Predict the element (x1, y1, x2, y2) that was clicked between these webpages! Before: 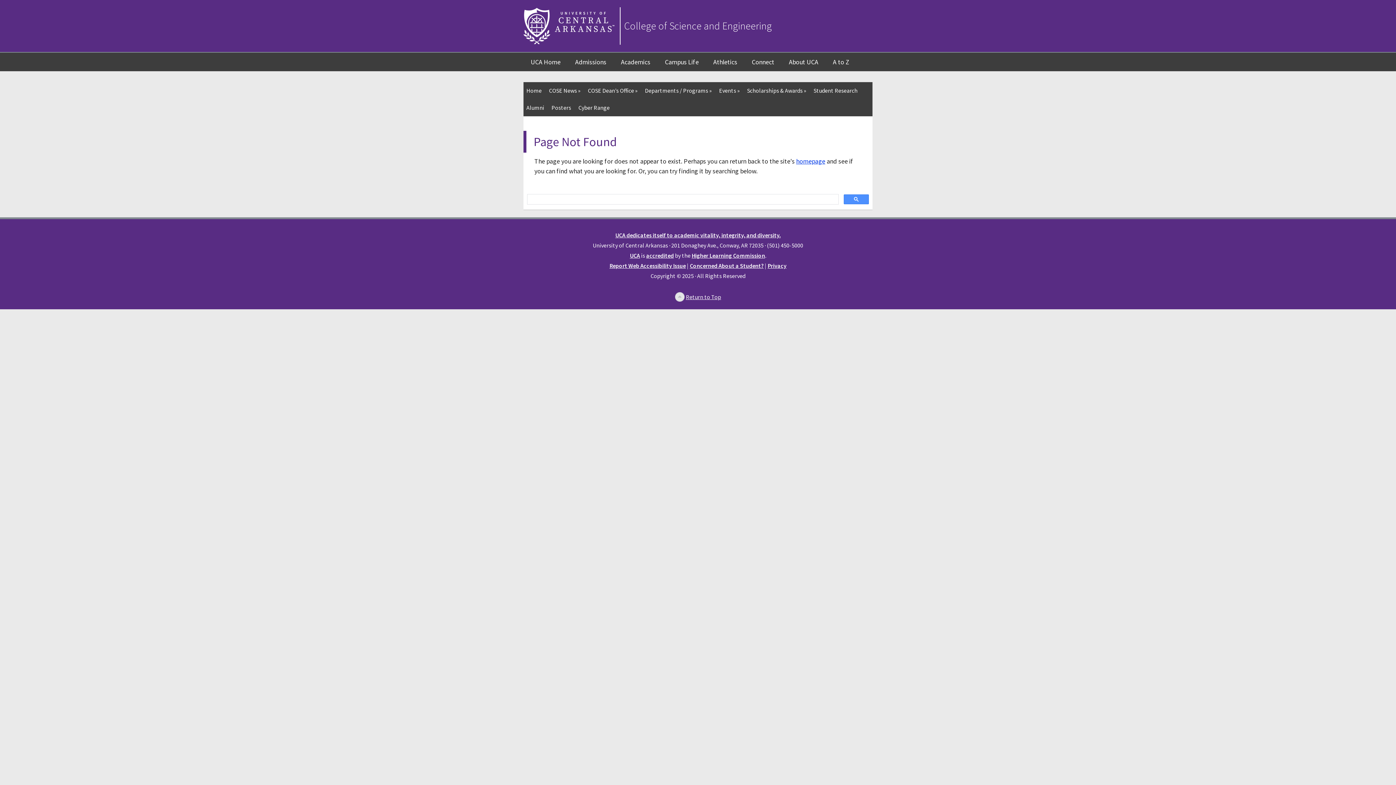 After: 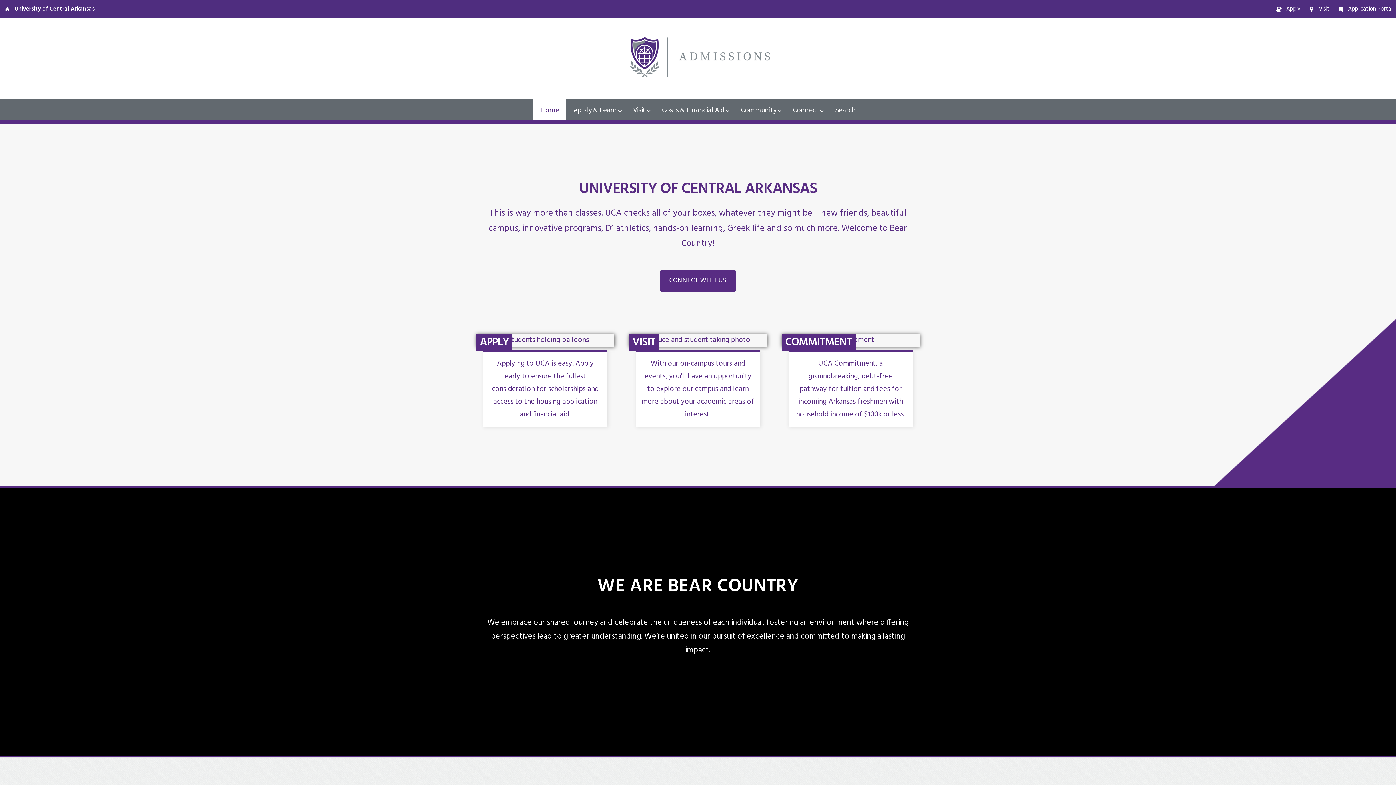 Action: bbox: (568, 52, 613, 71) label: Admissions